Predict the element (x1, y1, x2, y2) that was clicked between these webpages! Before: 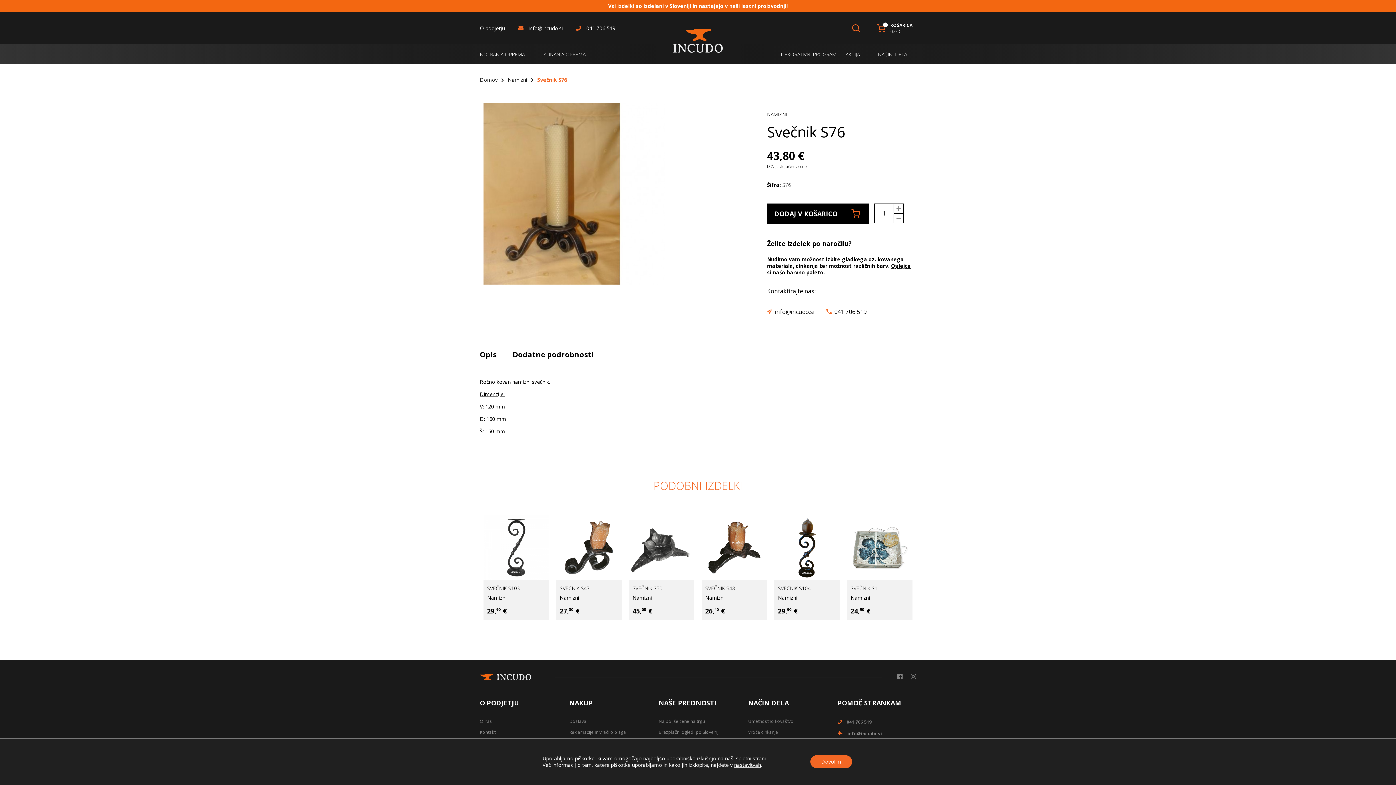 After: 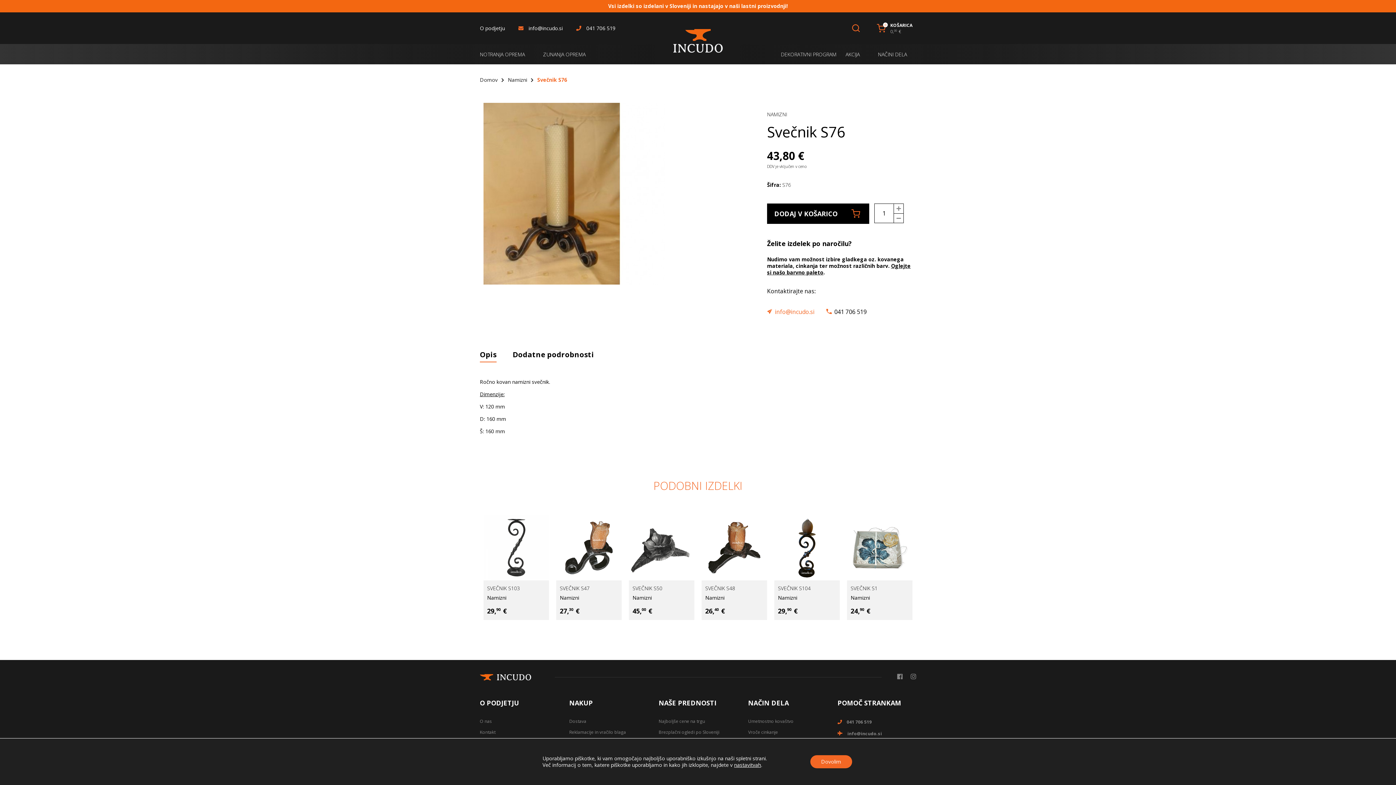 Action: label:  info@incudo.si bbox: (767, 308, 814, 316)